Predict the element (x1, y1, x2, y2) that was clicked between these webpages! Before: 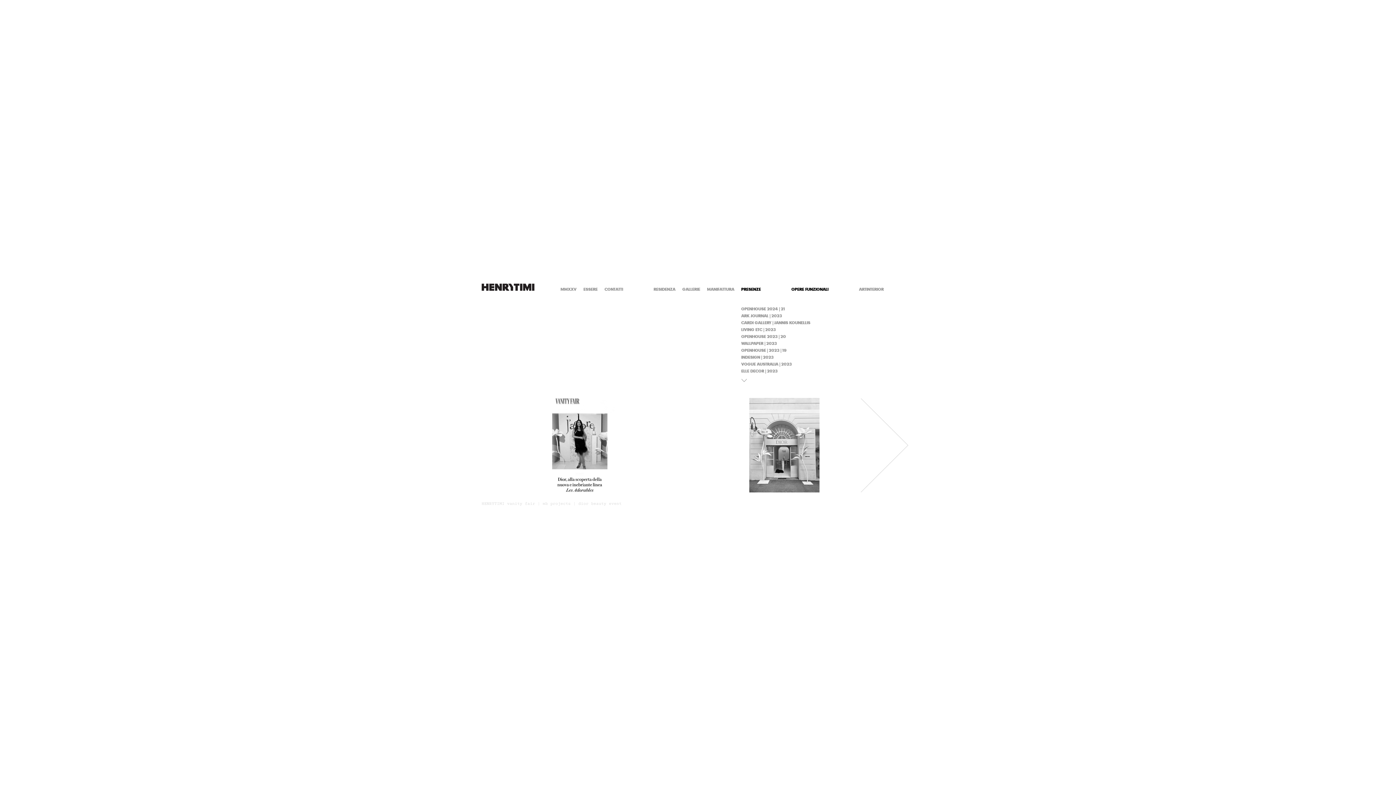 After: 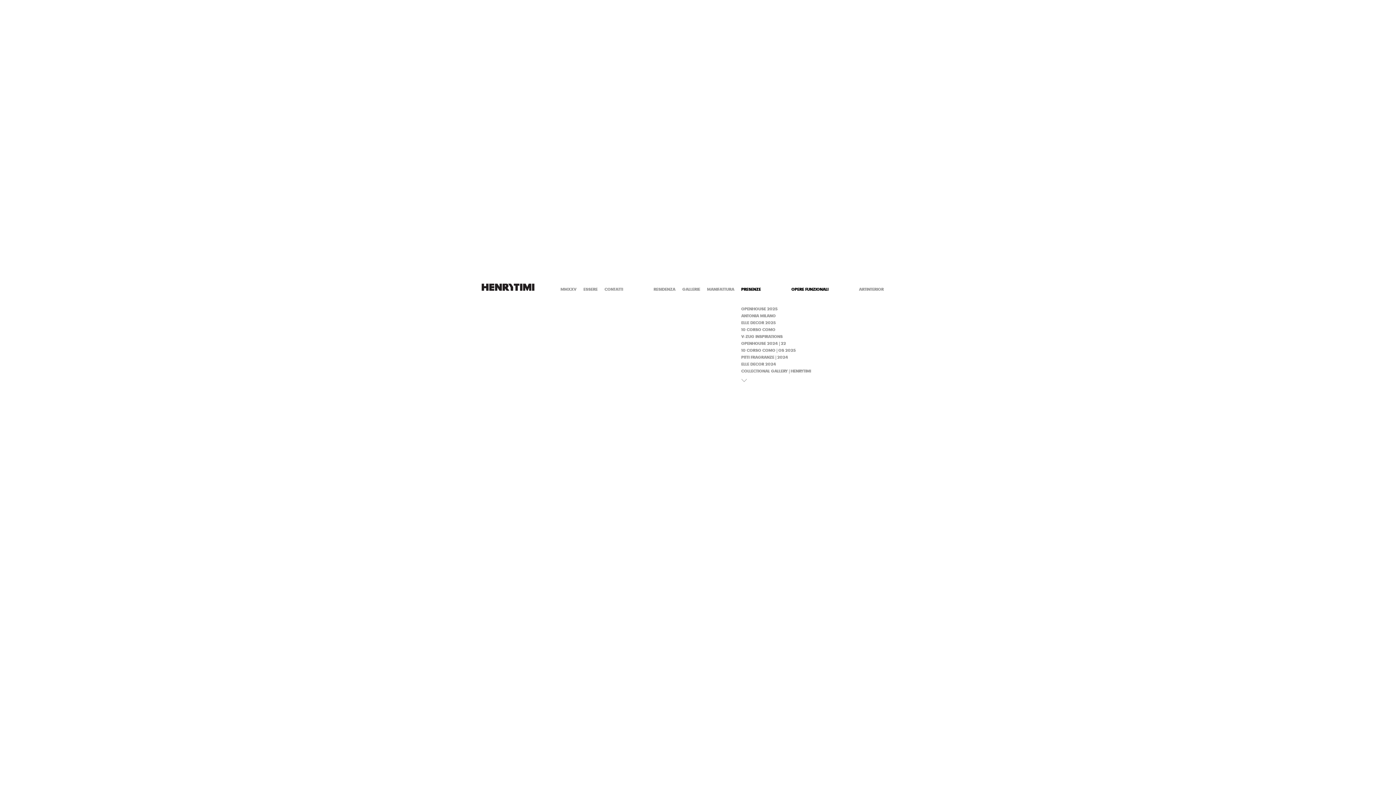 Action: label: PRESENZE bbox: (741, 287, 761, 292)